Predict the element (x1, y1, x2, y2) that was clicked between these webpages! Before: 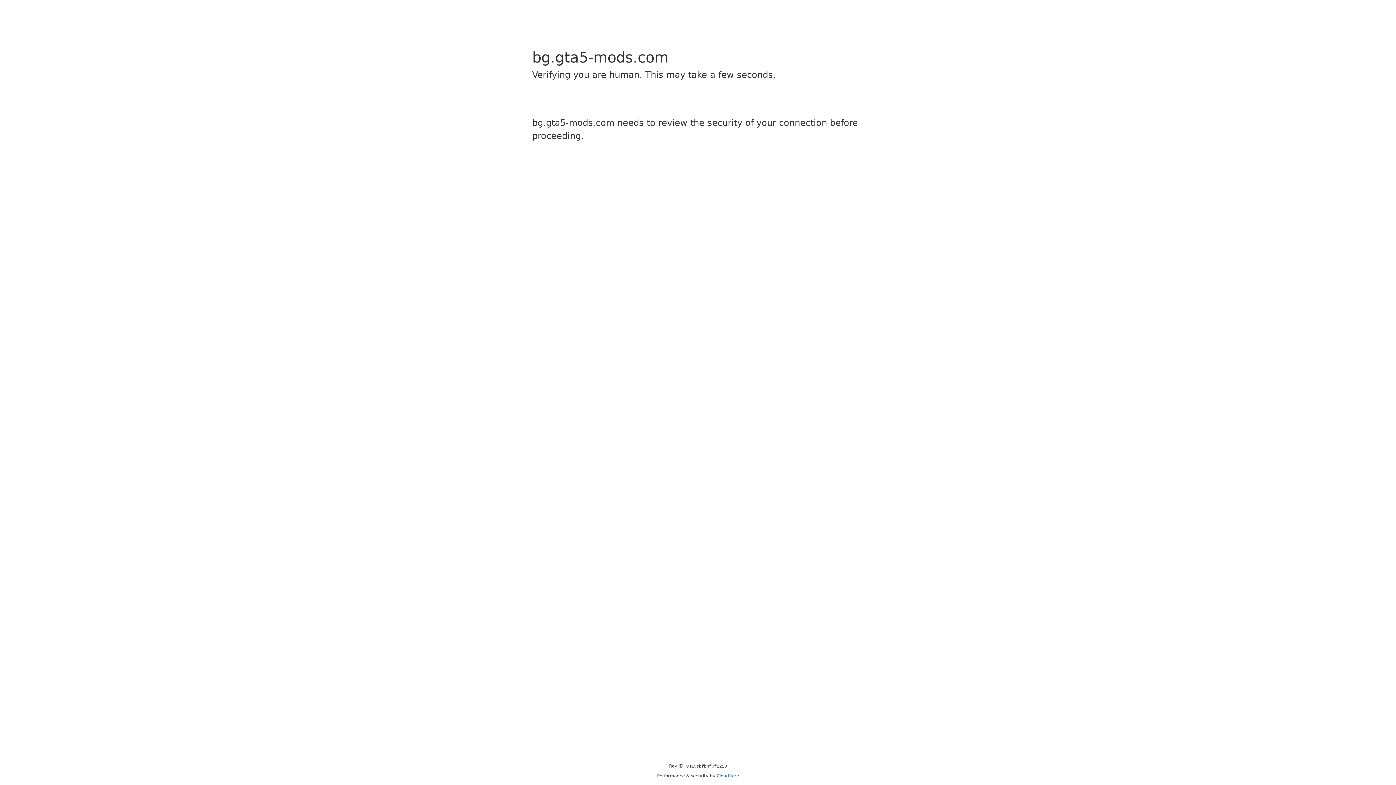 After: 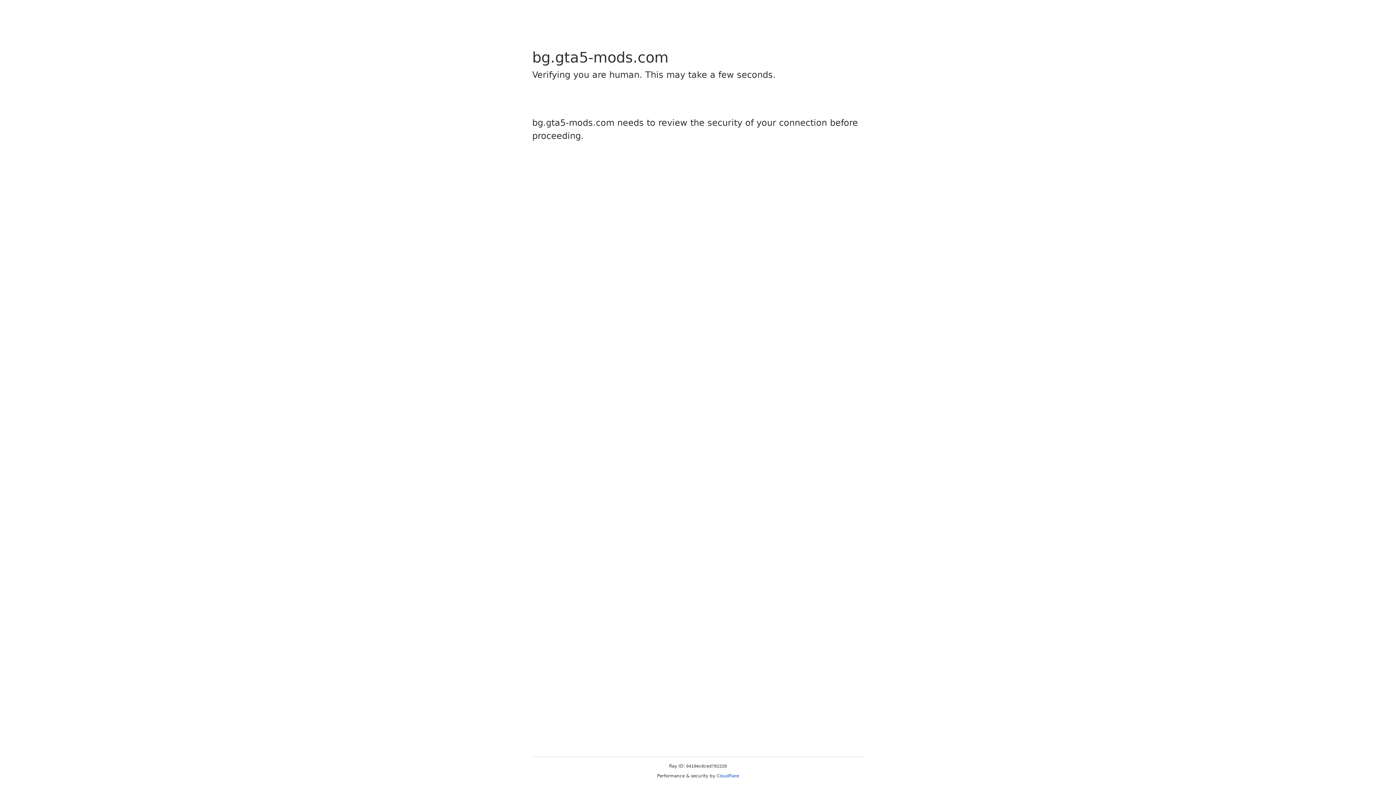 Action: bbox: (716, 773, 739, 778) label: Cloudflare